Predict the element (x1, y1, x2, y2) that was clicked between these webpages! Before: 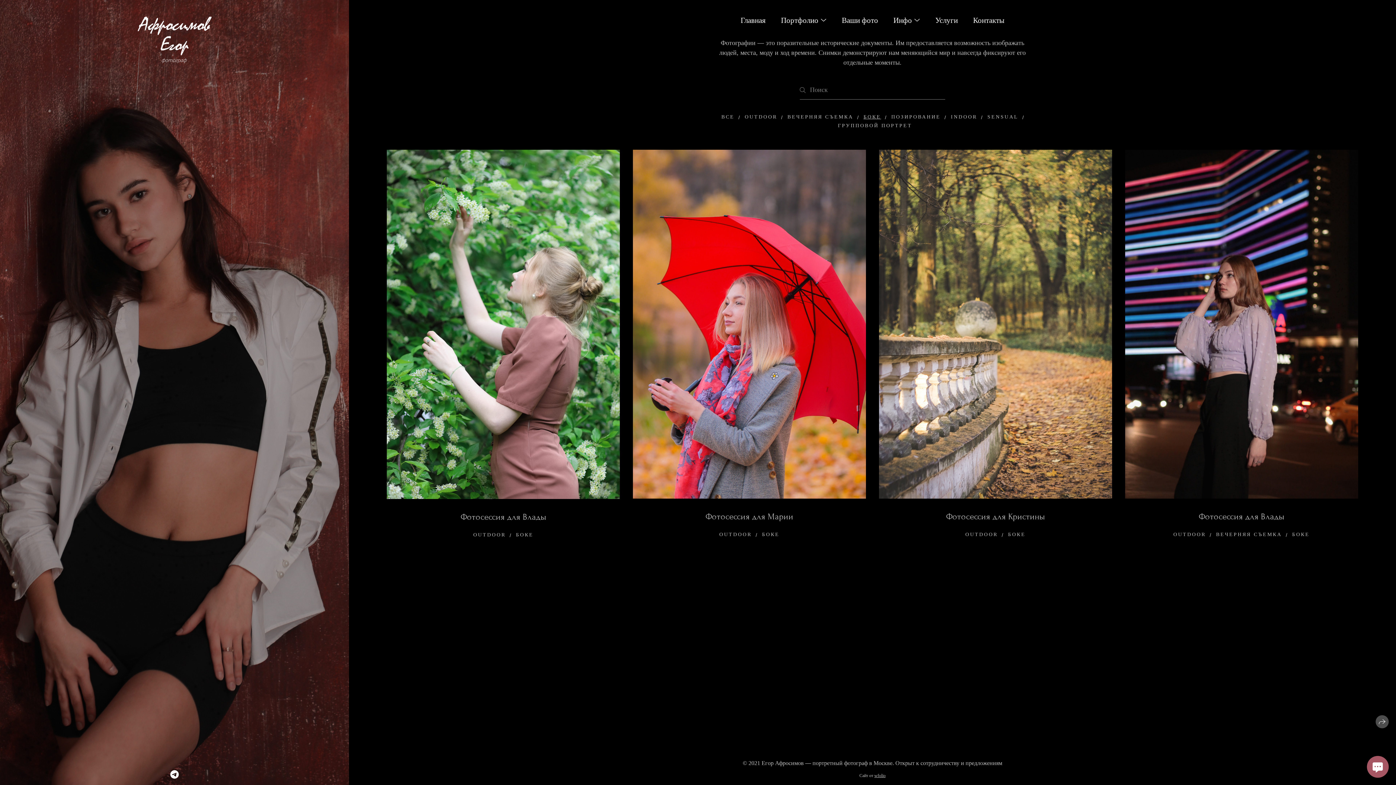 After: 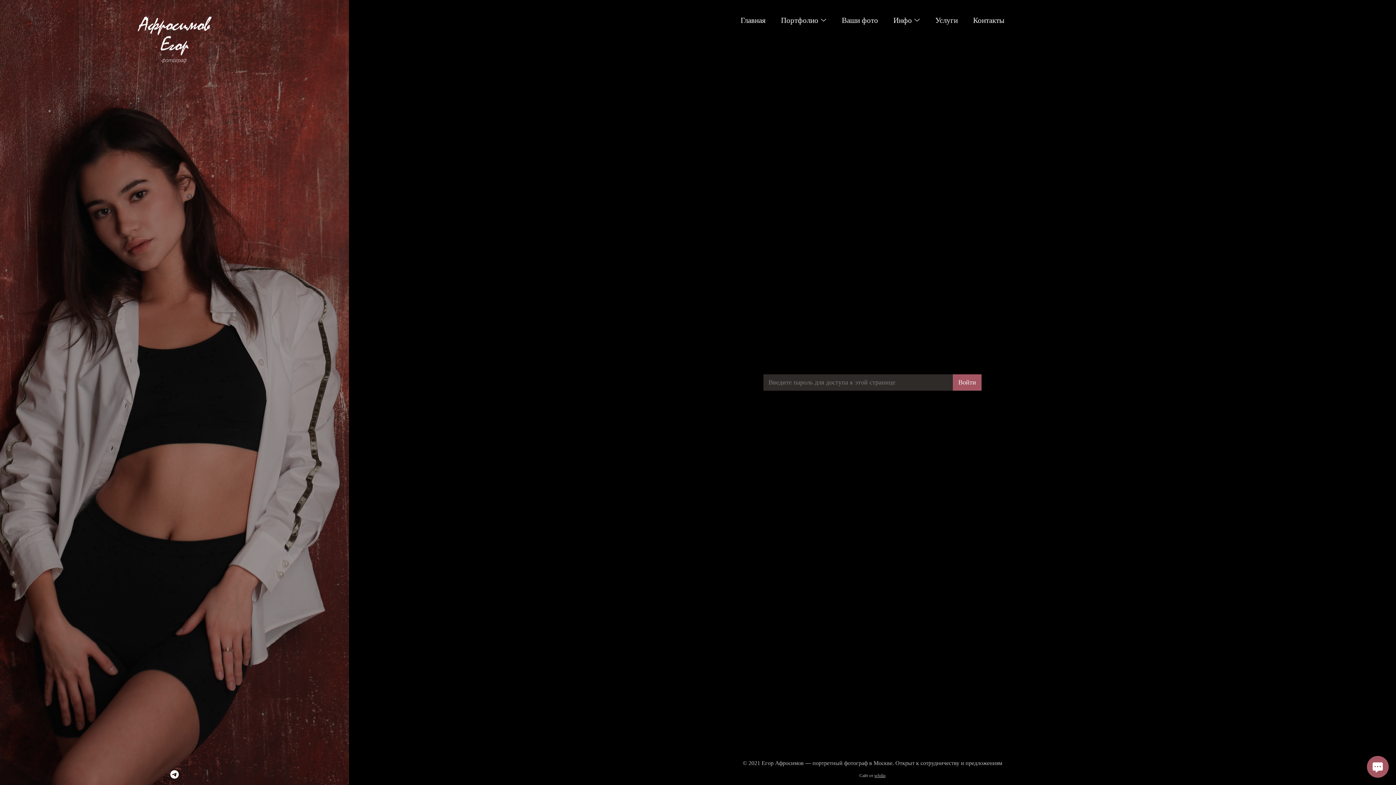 Action: label: Фотосессия для Кристины bbox: (879, 511, 1112, 521)